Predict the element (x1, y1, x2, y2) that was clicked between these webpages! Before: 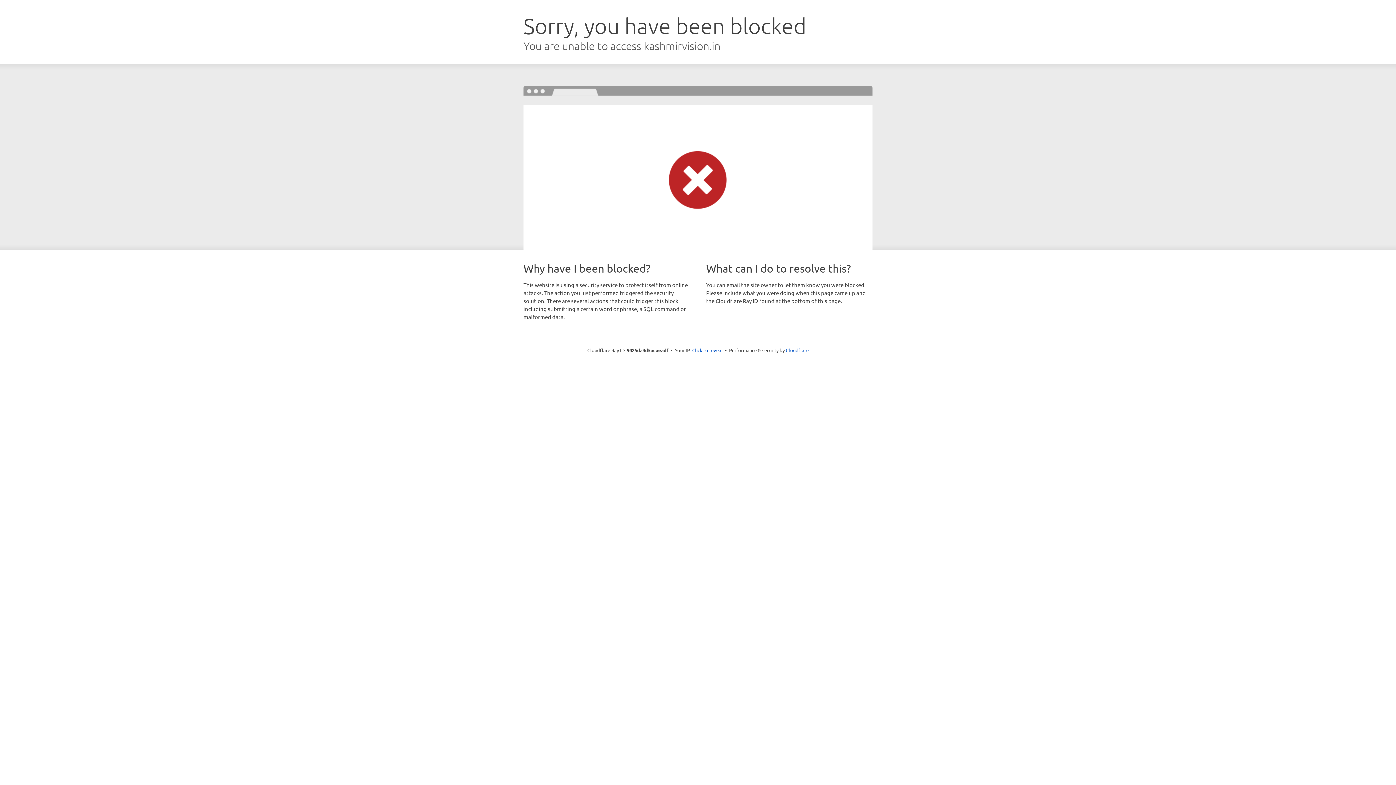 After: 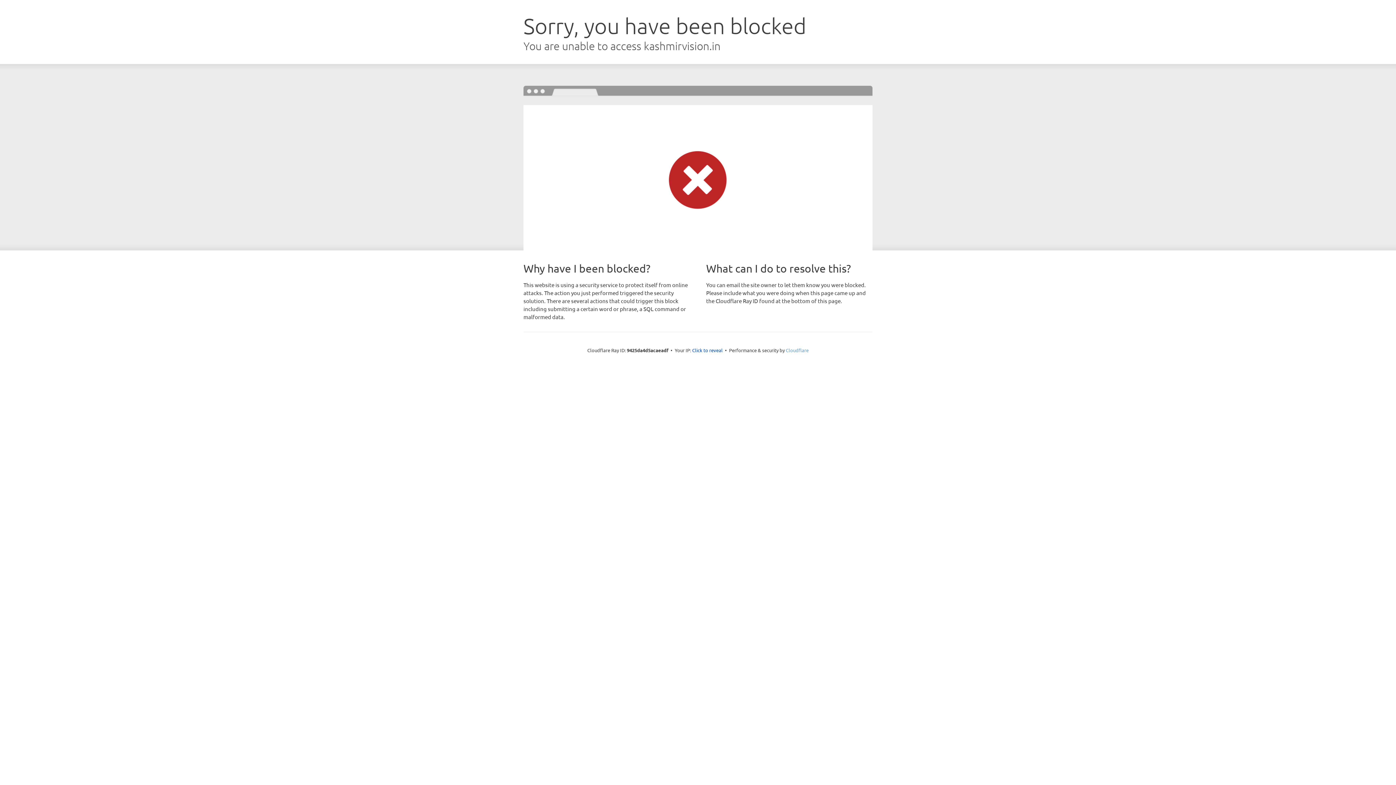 Action: label: Cloudflare bbox: (786, 347, 808, 353)